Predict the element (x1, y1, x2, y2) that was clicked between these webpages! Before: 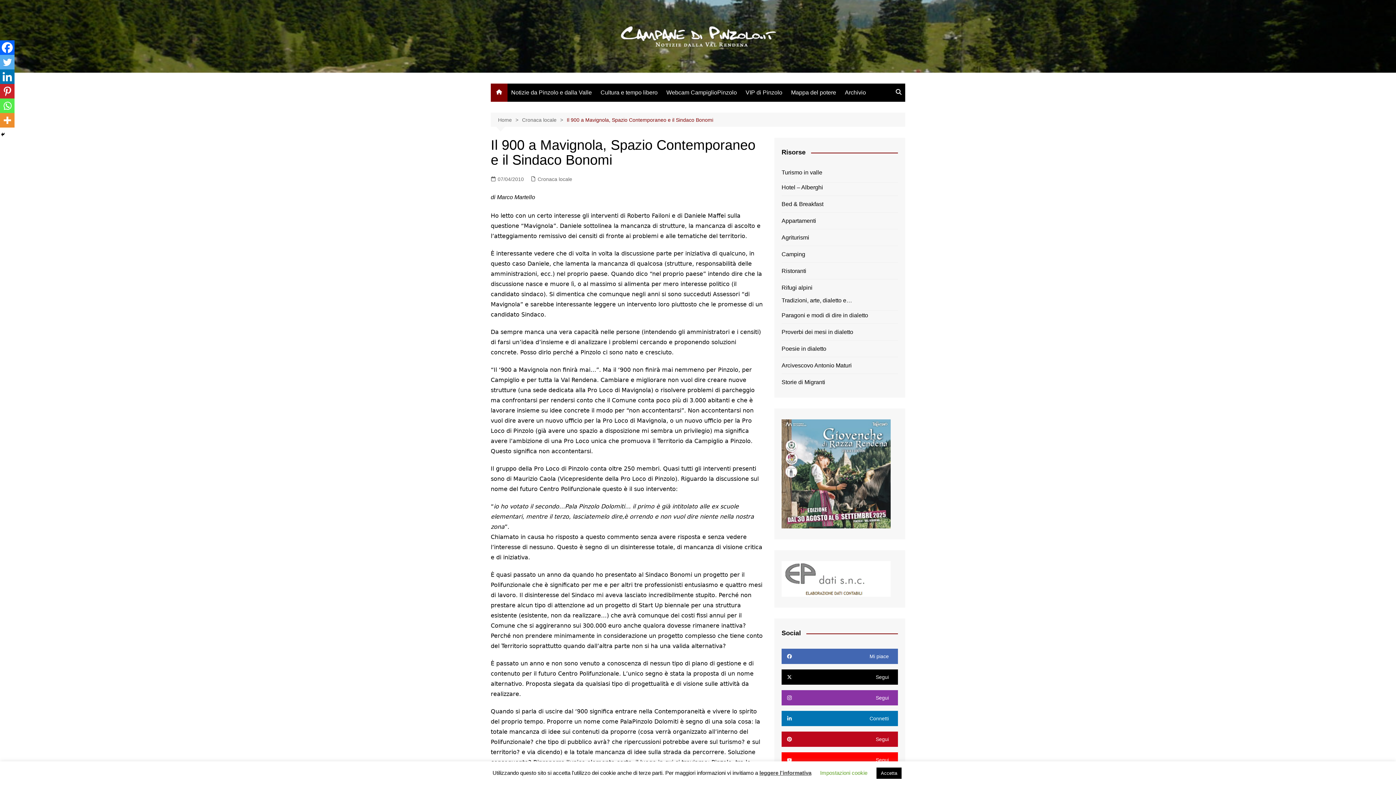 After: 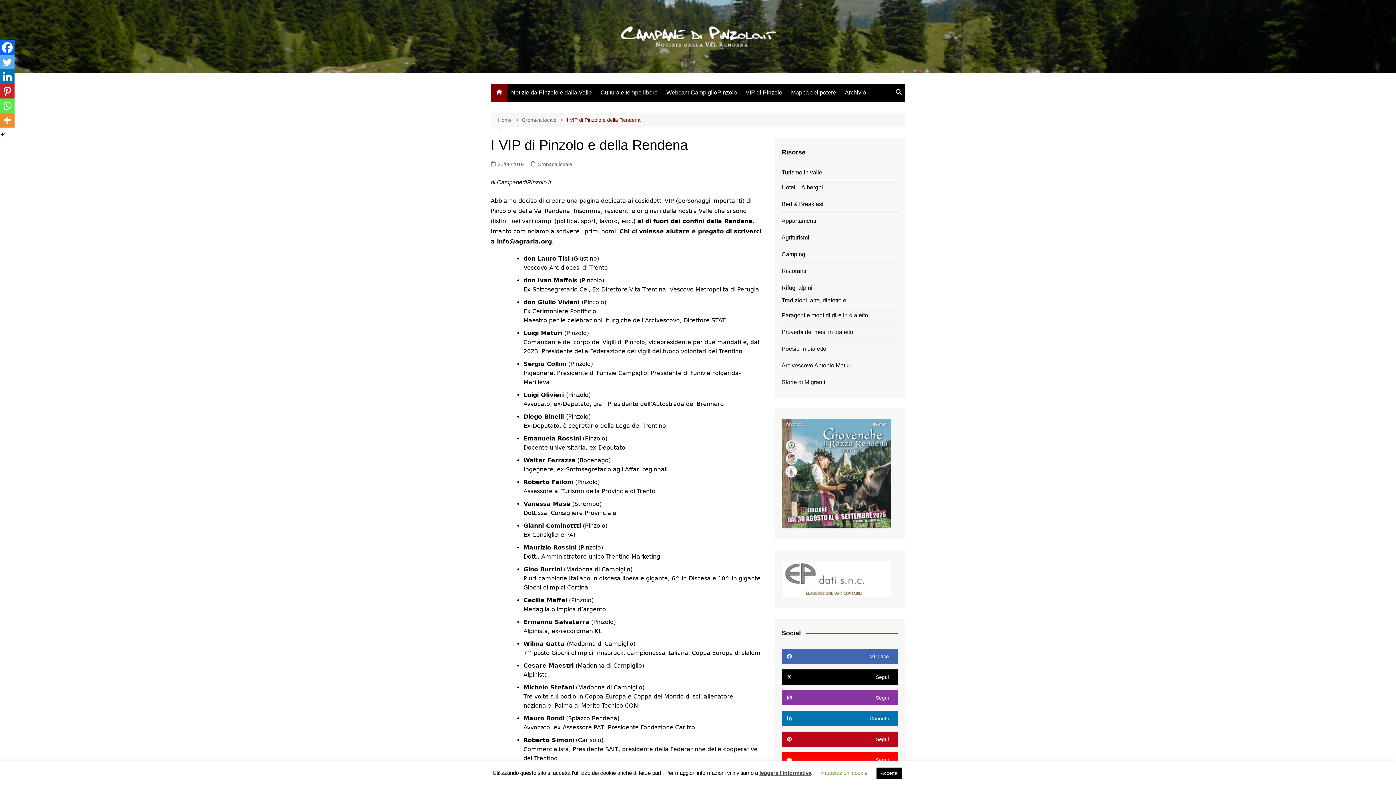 Action: bbox: (742, 84, 786, 101) label: VIP di Pinzolo